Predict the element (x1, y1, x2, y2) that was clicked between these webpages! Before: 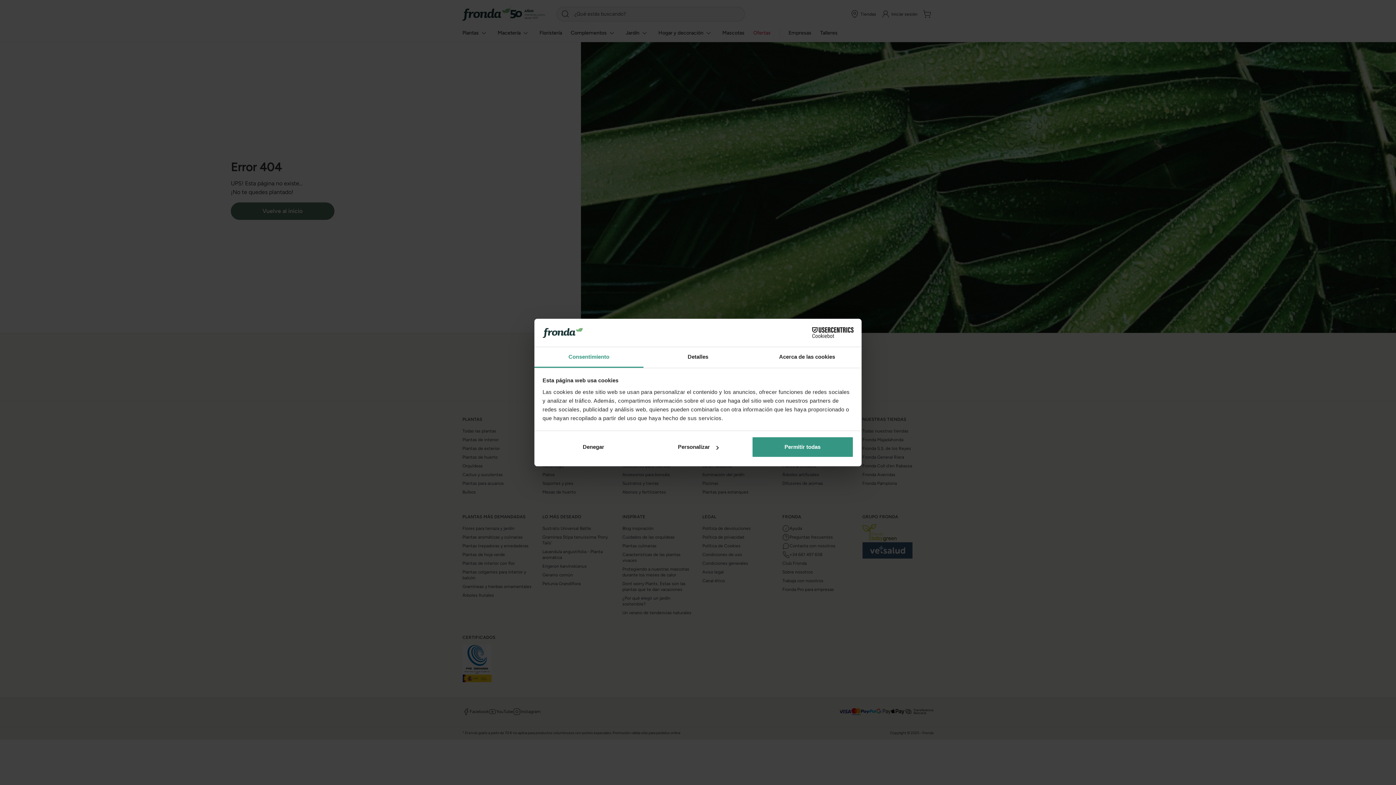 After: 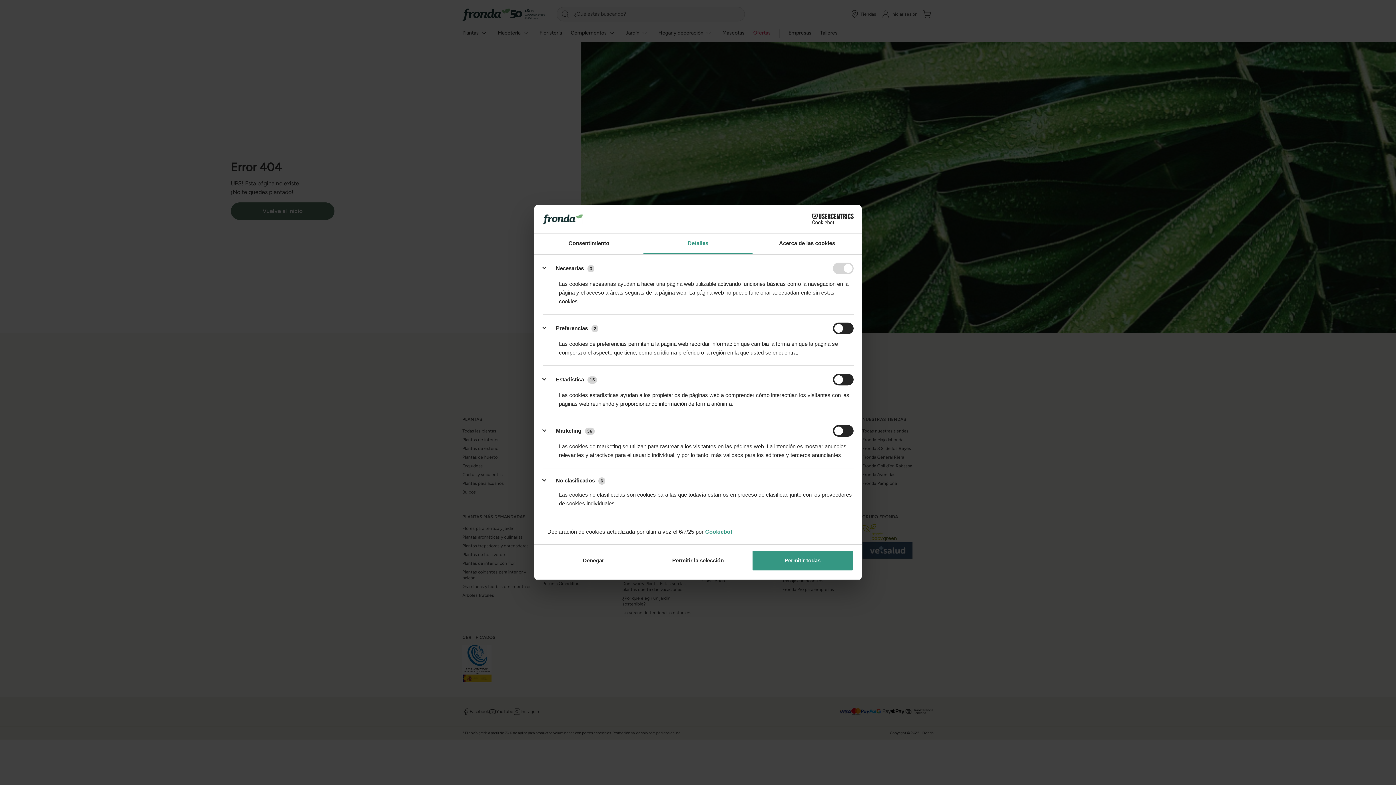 Action: label: Detalles bbox: (643, 347, 752, 367)